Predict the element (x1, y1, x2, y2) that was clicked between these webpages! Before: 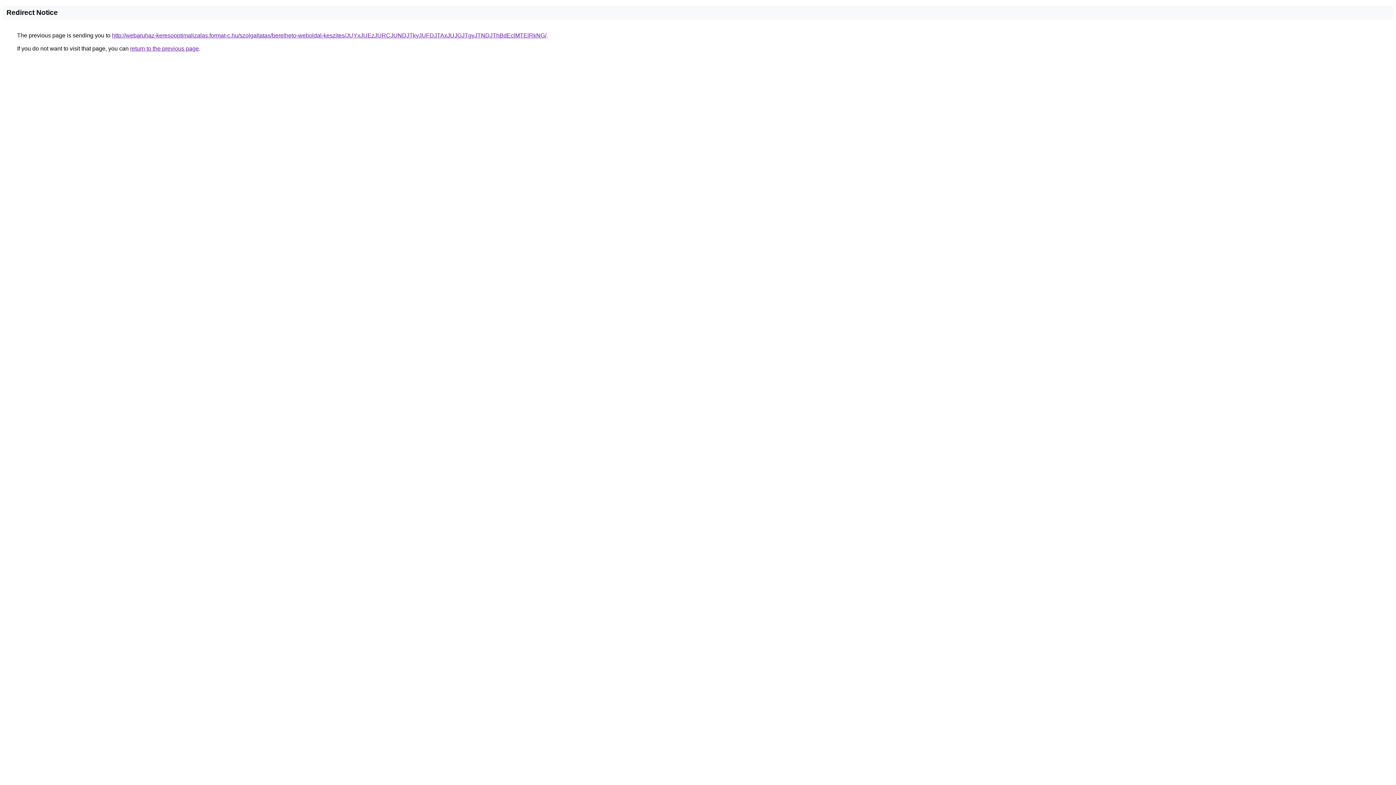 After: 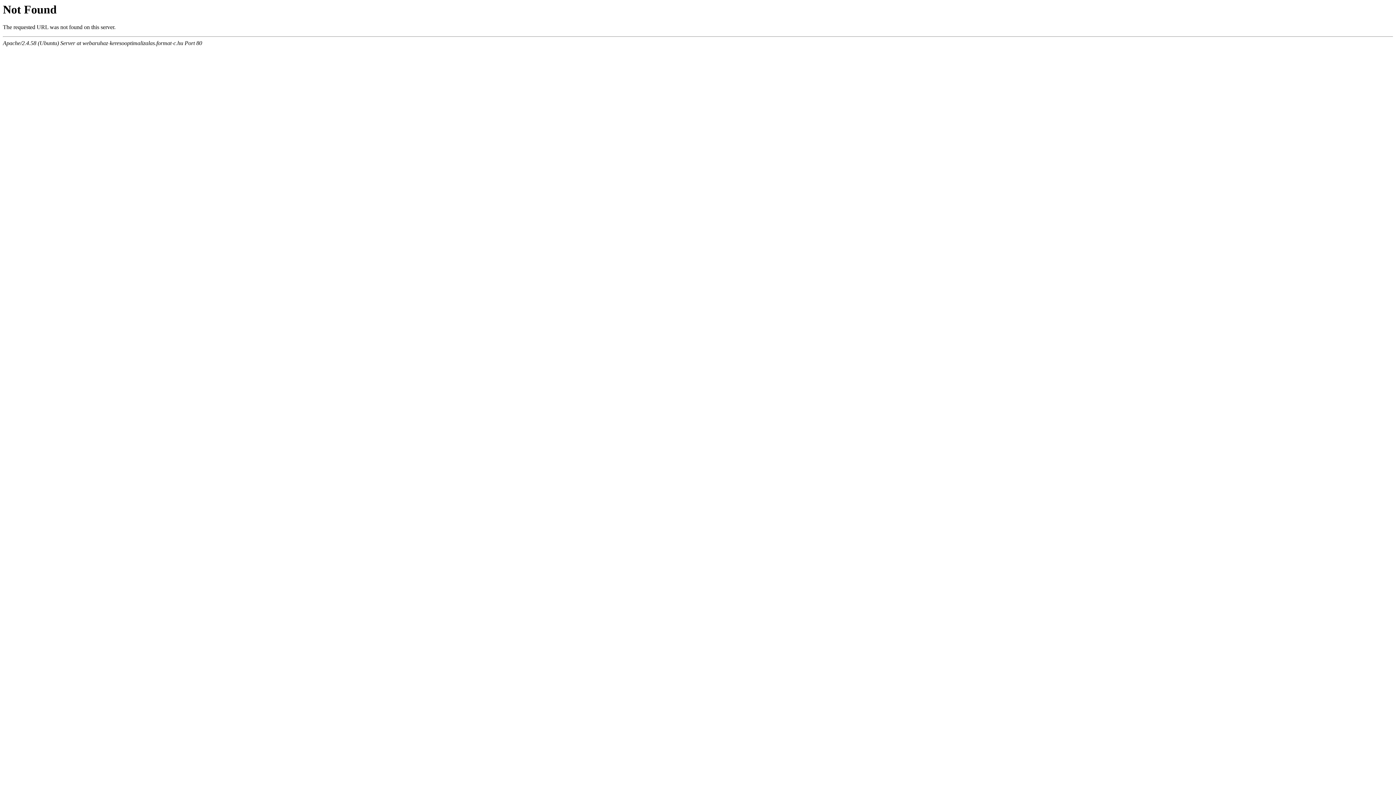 Action: label: http://webaruhaz-keresooptimalizalas.format-c.hu/szolgaltatas/berelheto-weboldal-keszites/JUYxJUEzJURCJUNDJTkyJUFDJTAxJUJGJTgyJTNDJThBdEclMTElRkNG/ bbox: (112, 32, 546, 38)